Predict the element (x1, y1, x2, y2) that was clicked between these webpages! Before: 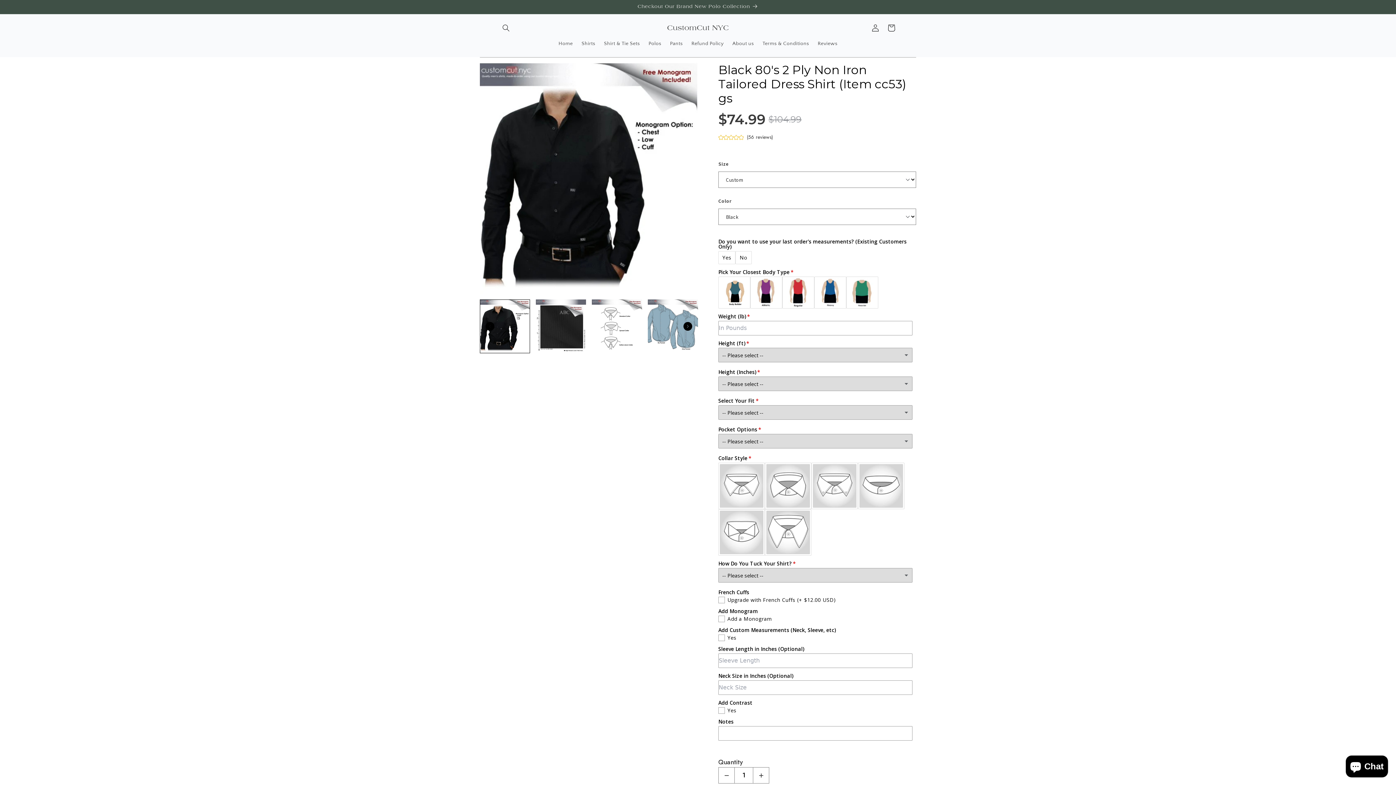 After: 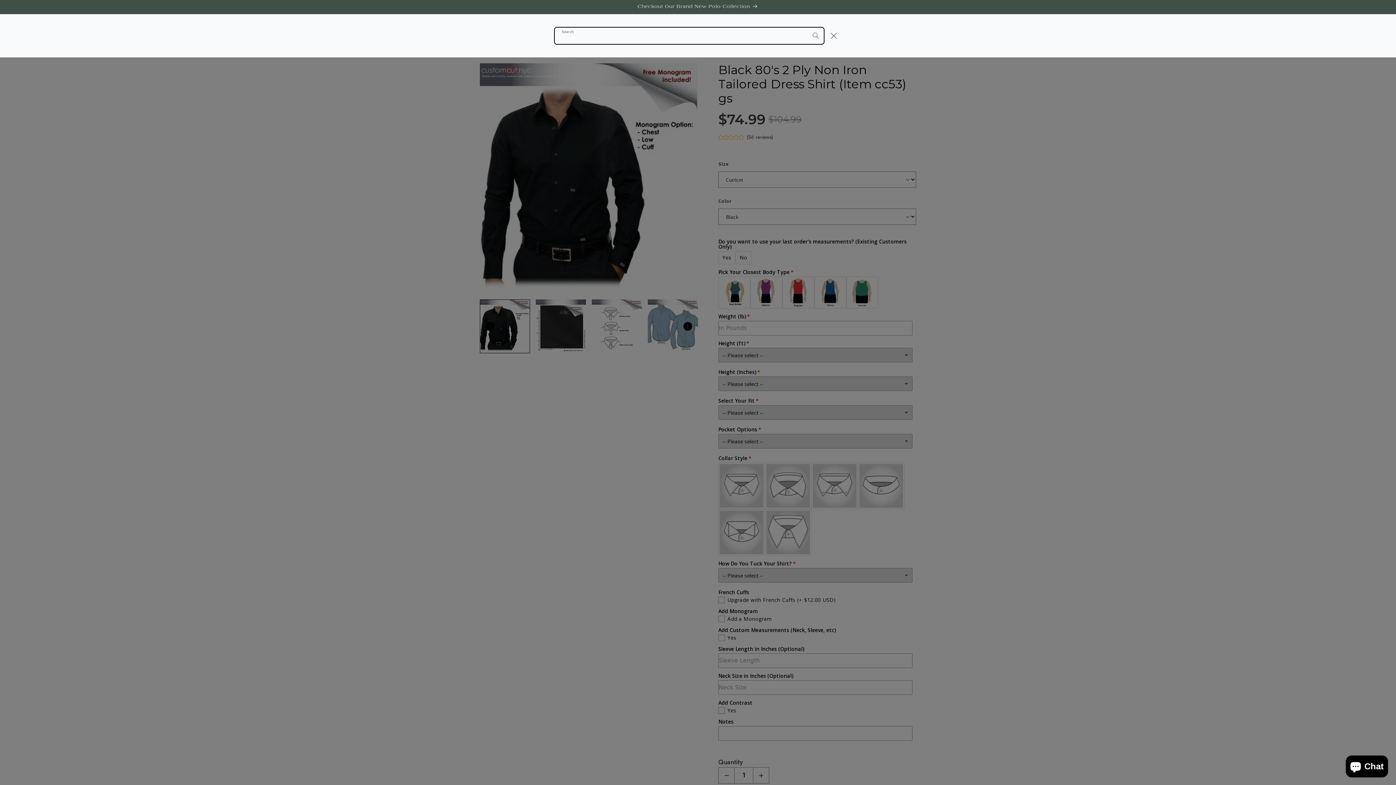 Action: label: Search bbox: (498, 20, 514, 36)